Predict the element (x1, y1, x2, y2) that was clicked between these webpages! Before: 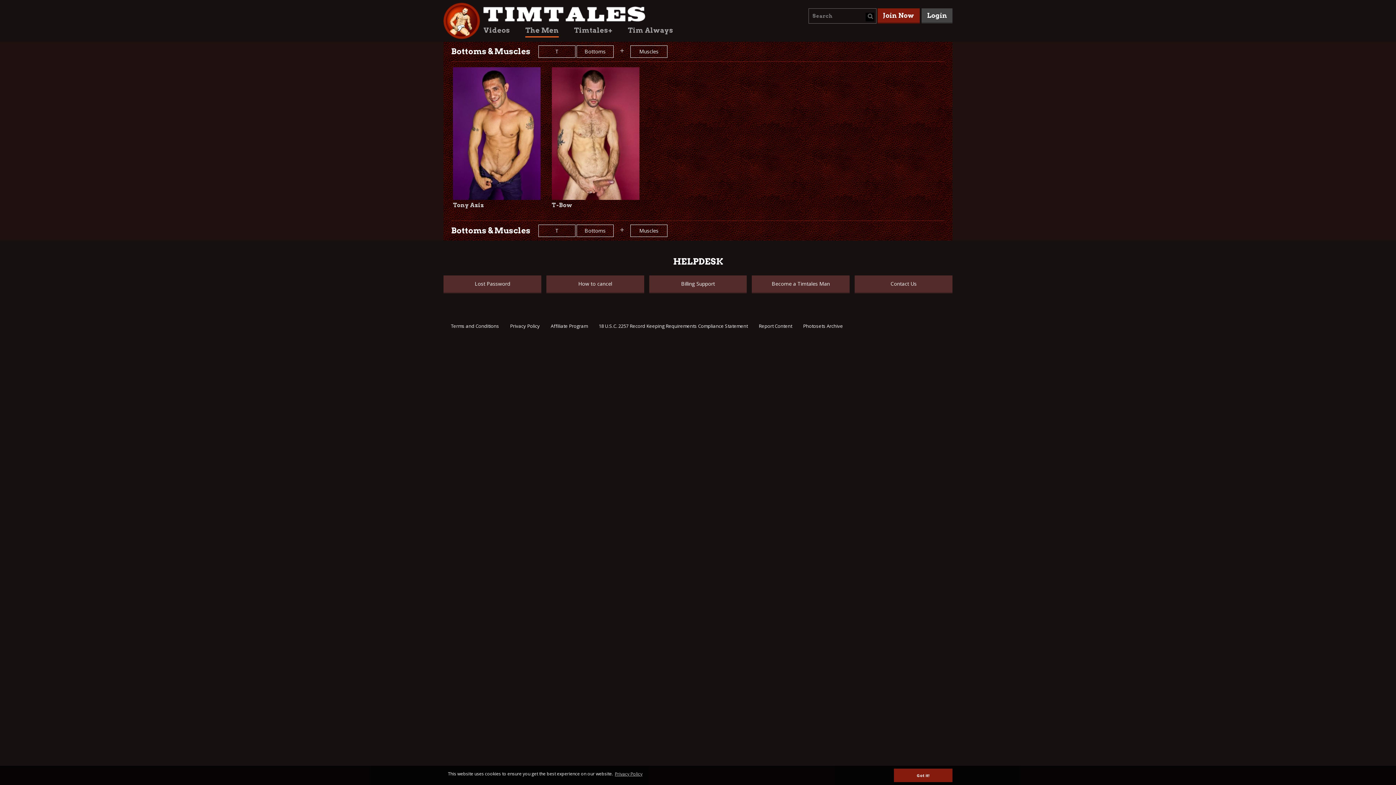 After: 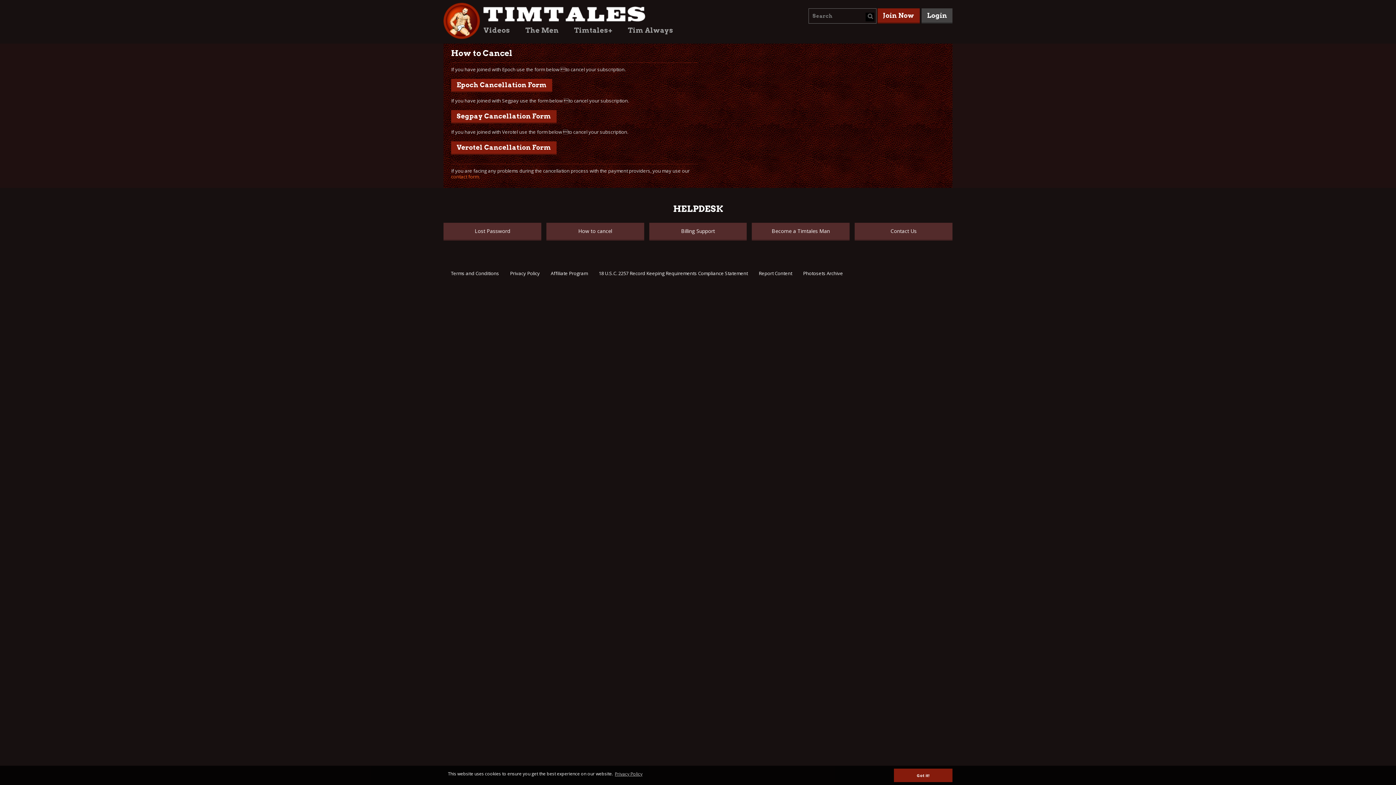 Action: bbox: (546, 275, 644, 293) label: How to cancel